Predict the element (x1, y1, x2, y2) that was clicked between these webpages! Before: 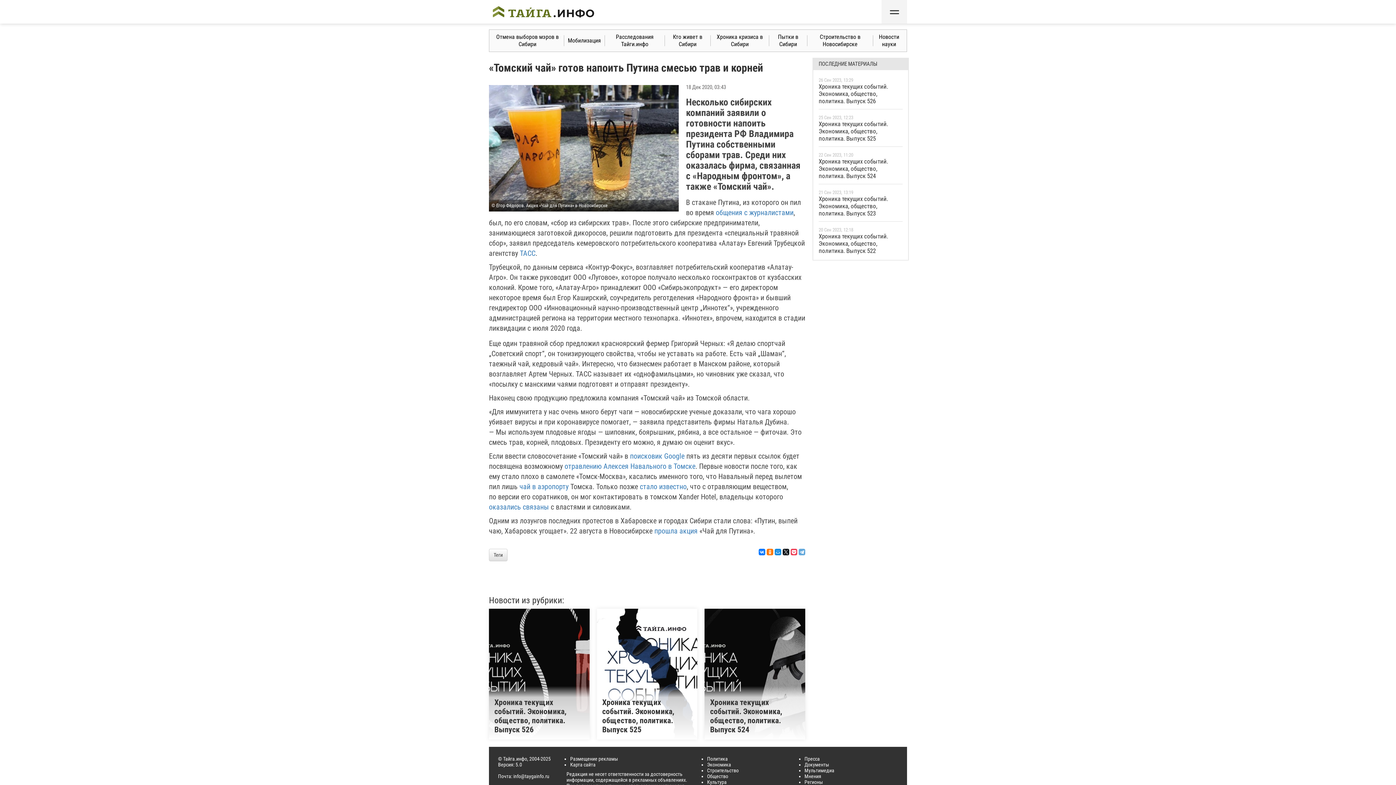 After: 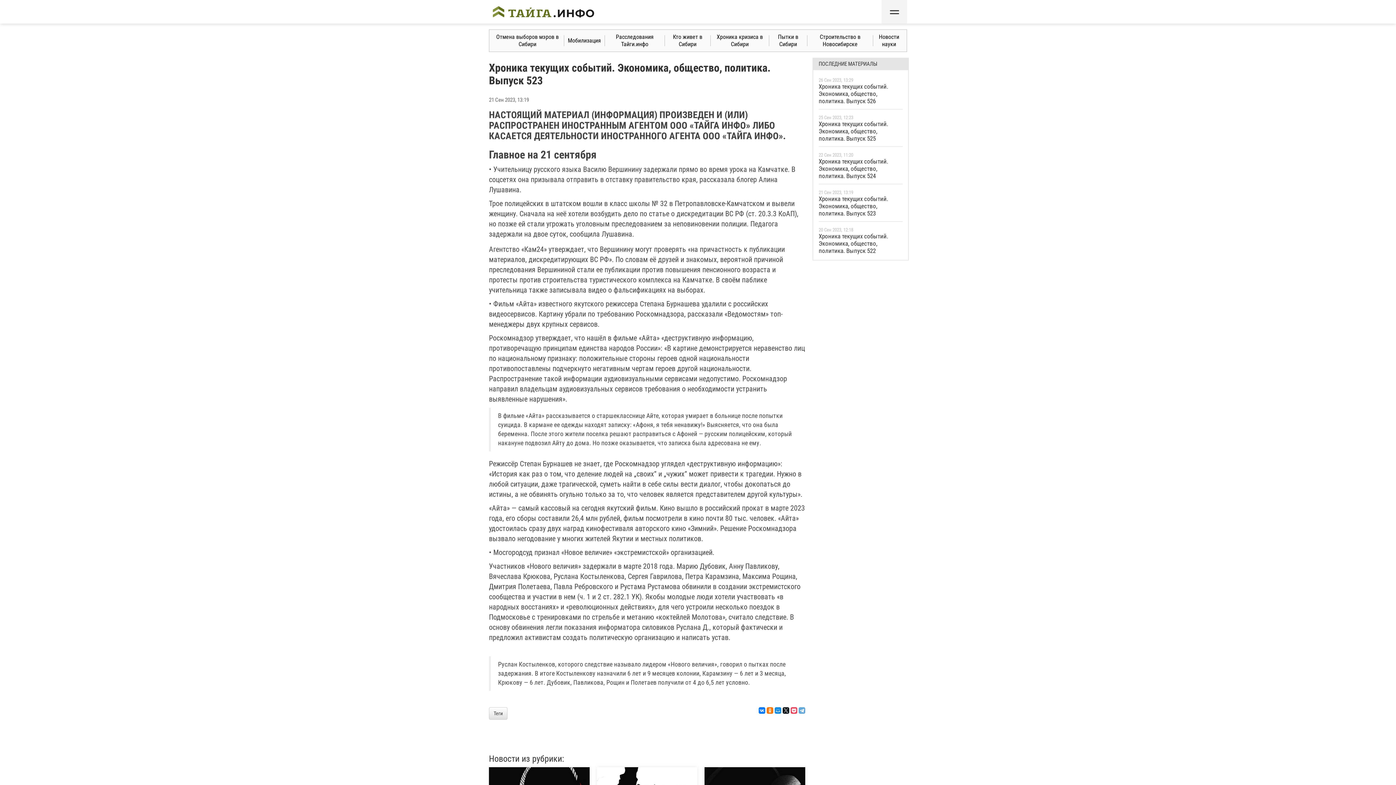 Action: bbox: (818, 189, 902, 217) label: 21 Сен 2023, 13:19
Хроника текущих событий. Экономика, общество, политика. Выпуск 523